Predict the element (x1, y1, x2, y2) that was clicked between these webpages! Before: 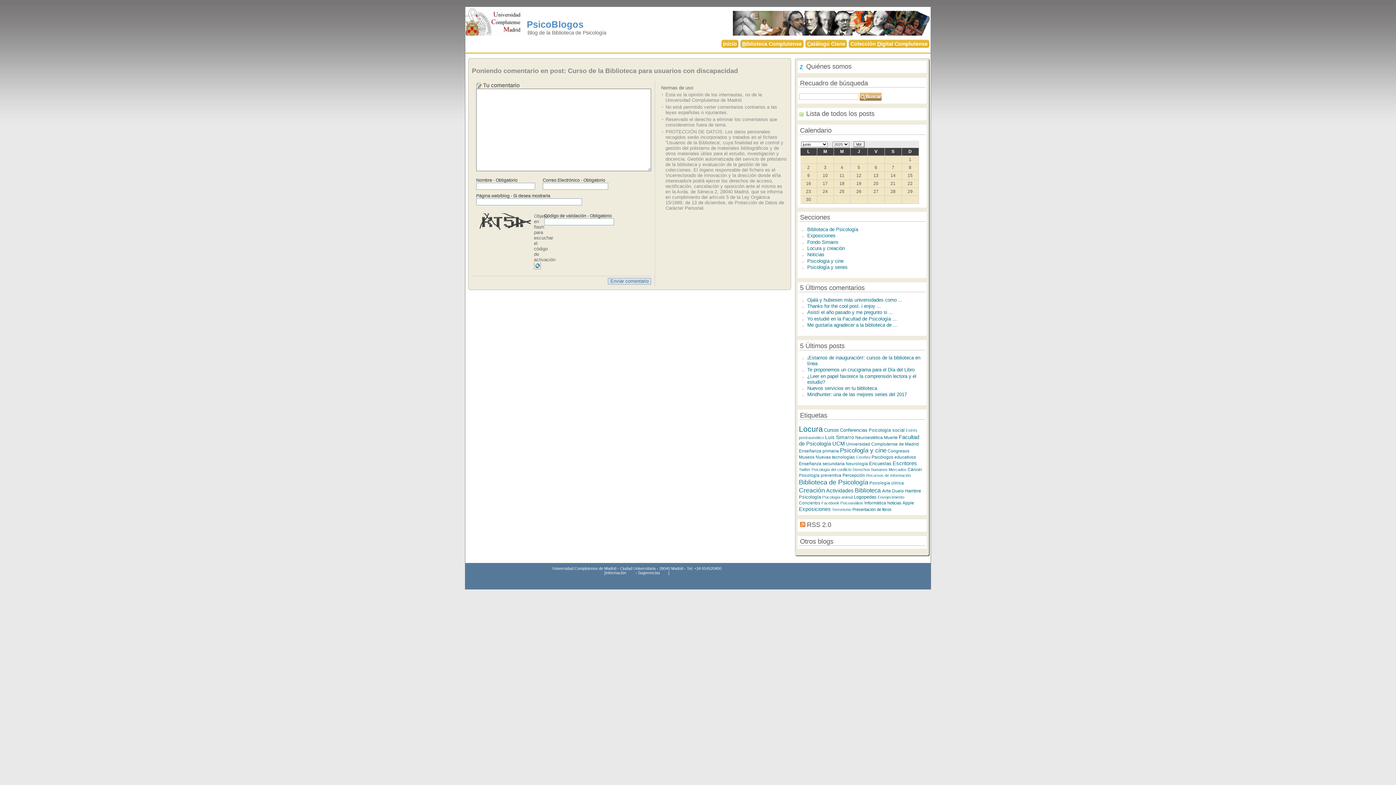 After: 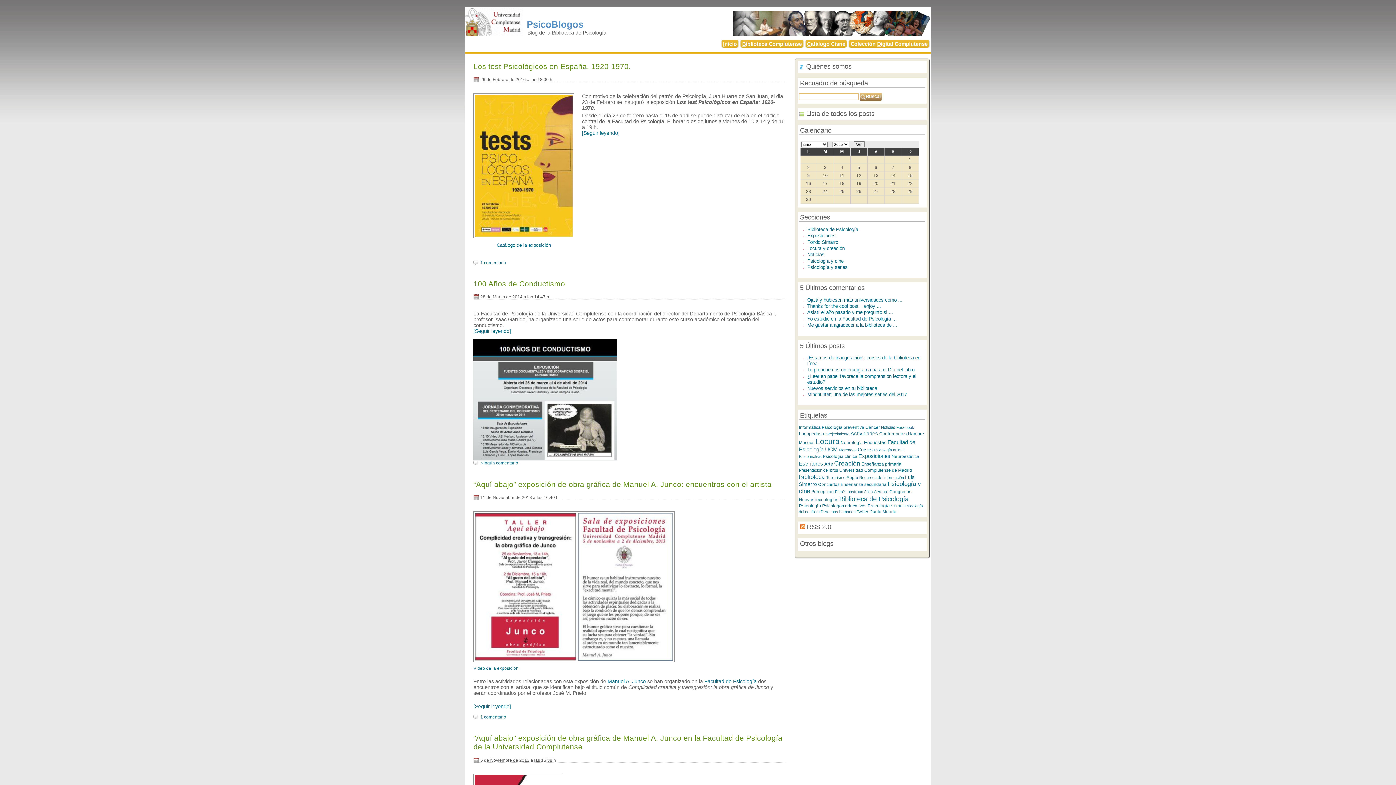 Action: label: Exposiciones bbox: (807, 233, 835, 238)